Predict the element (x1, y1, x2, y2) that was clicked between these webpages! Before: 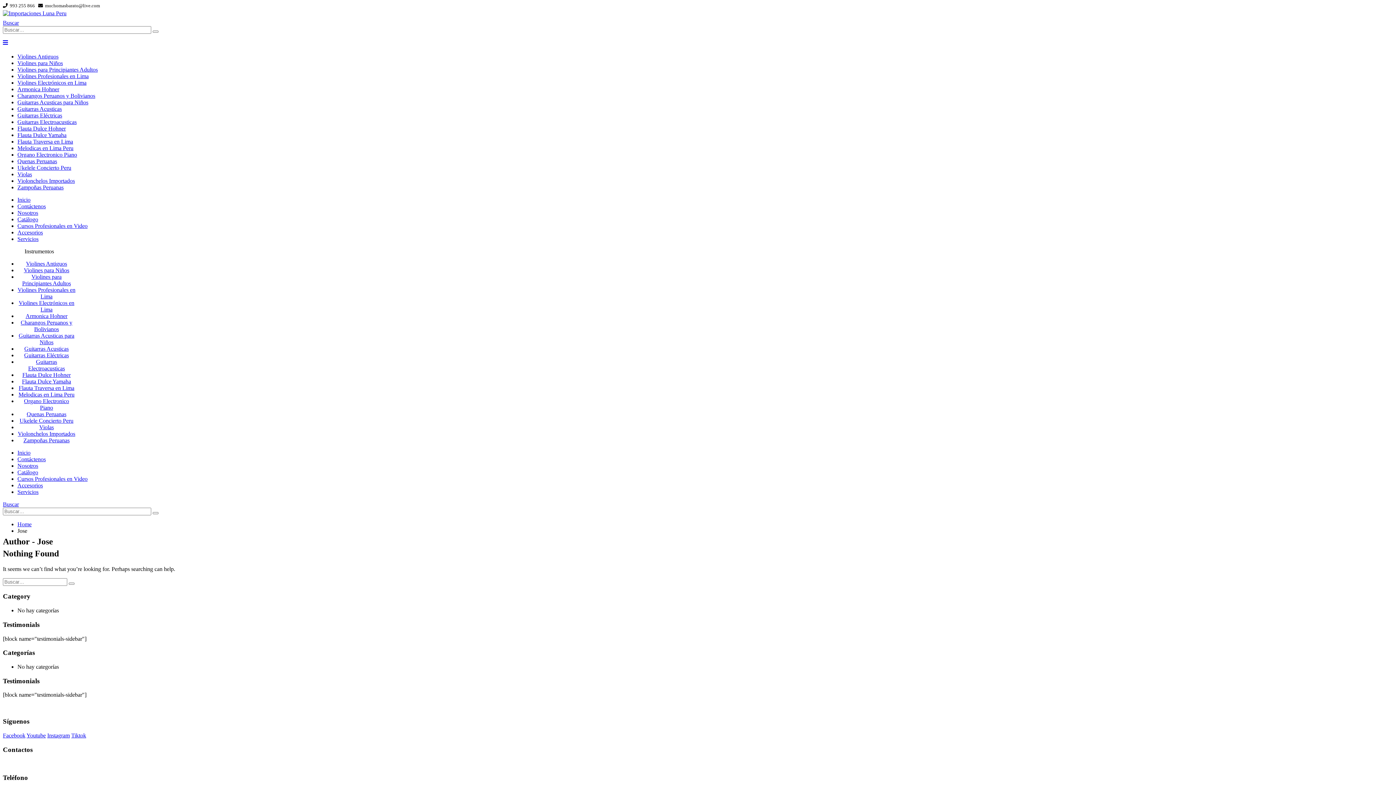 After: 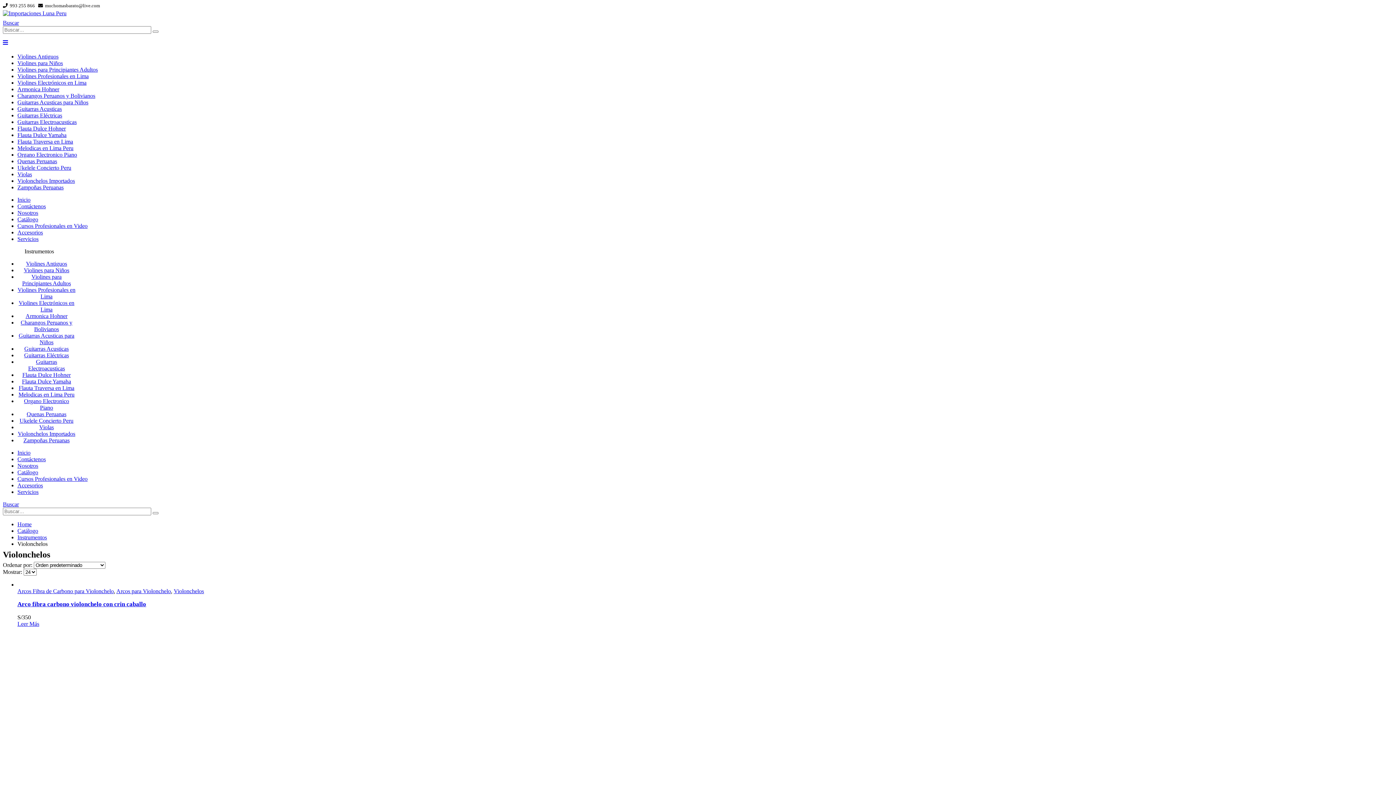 Action: label: Violonchelos Importados bbox: (17, 430, 75, 437)